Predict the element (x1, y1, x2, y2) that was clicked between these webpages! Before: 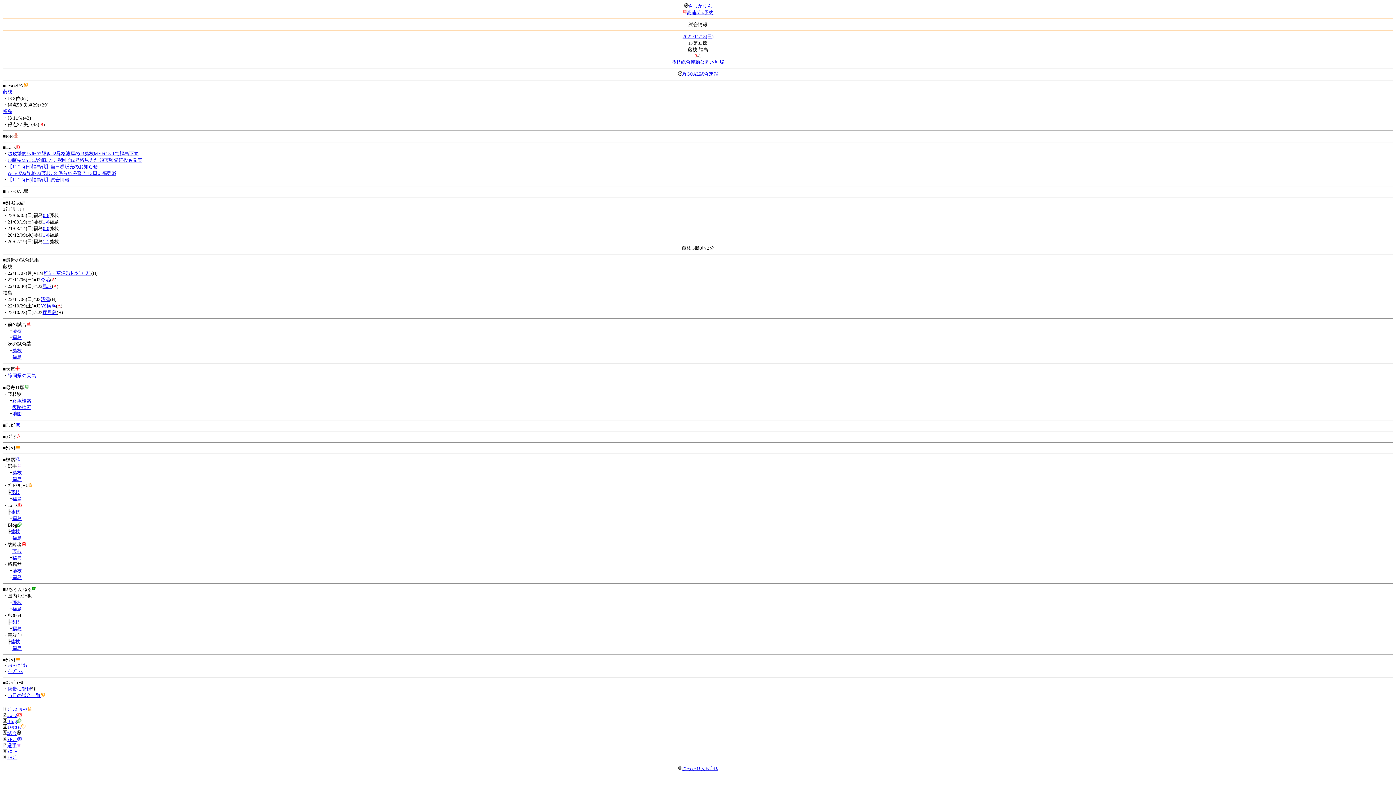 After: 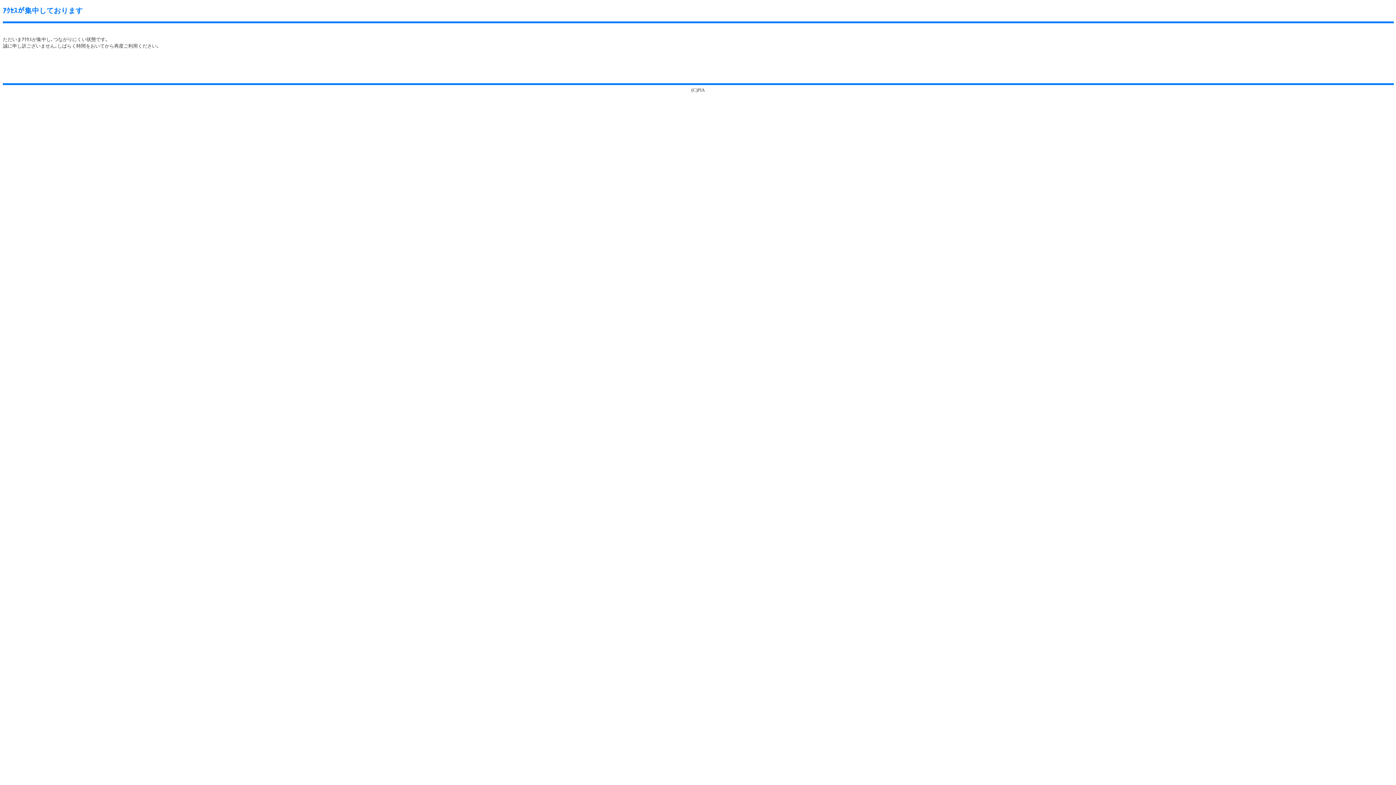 Action: bbox: (7, 663, 27, 668) label: ﾁｹｯﾄぴあ